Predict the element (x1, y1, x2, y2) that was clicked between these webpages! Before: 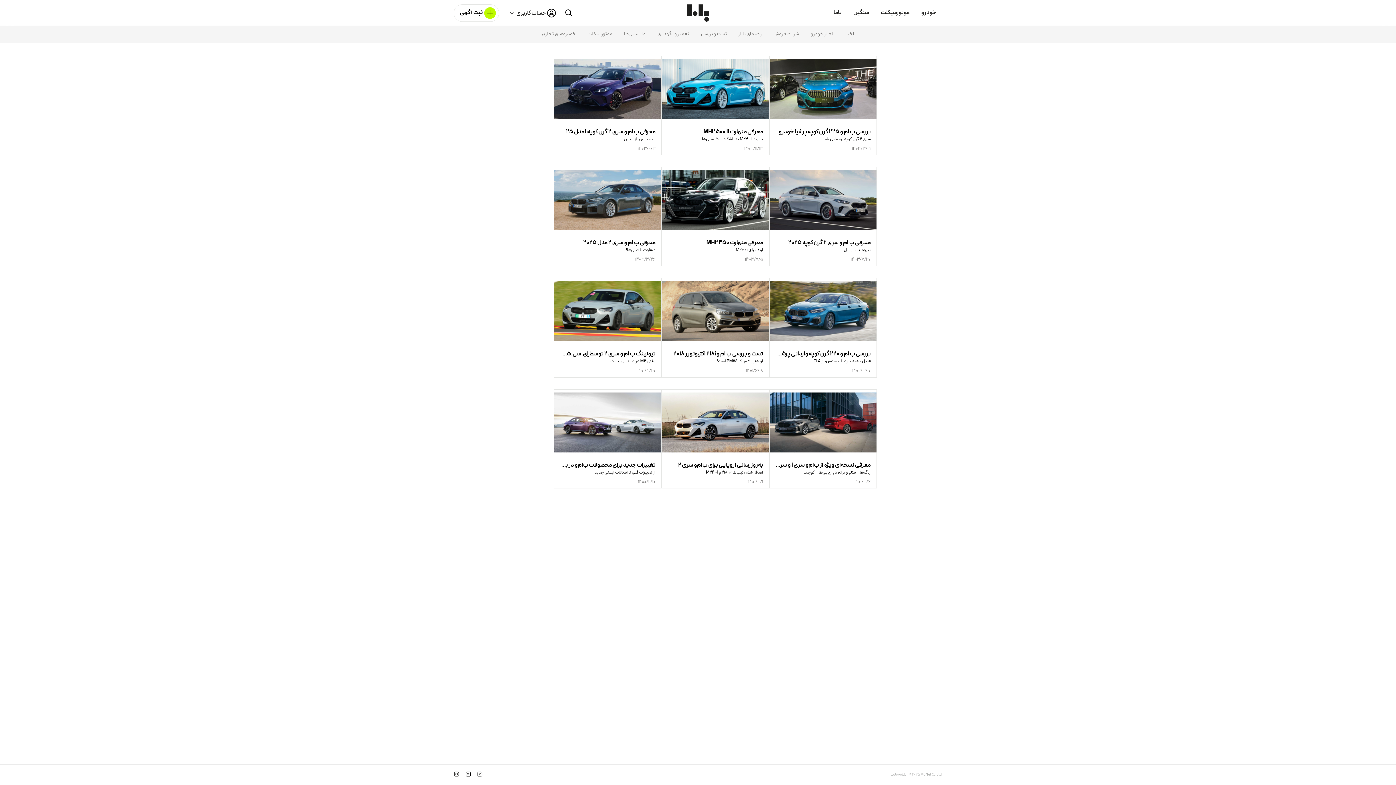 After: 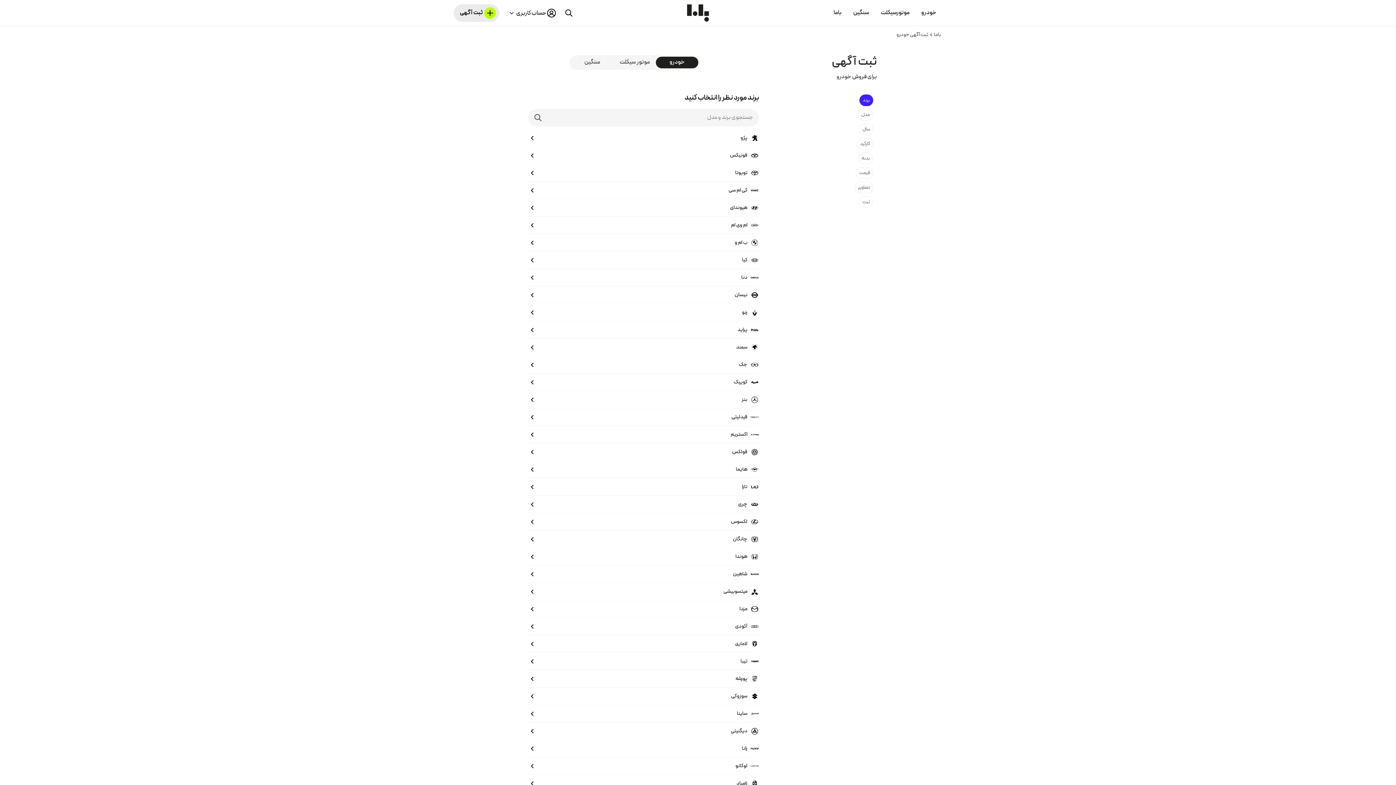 Action: bbox: (453, 4, 499, 21) label: ثبت آگهی